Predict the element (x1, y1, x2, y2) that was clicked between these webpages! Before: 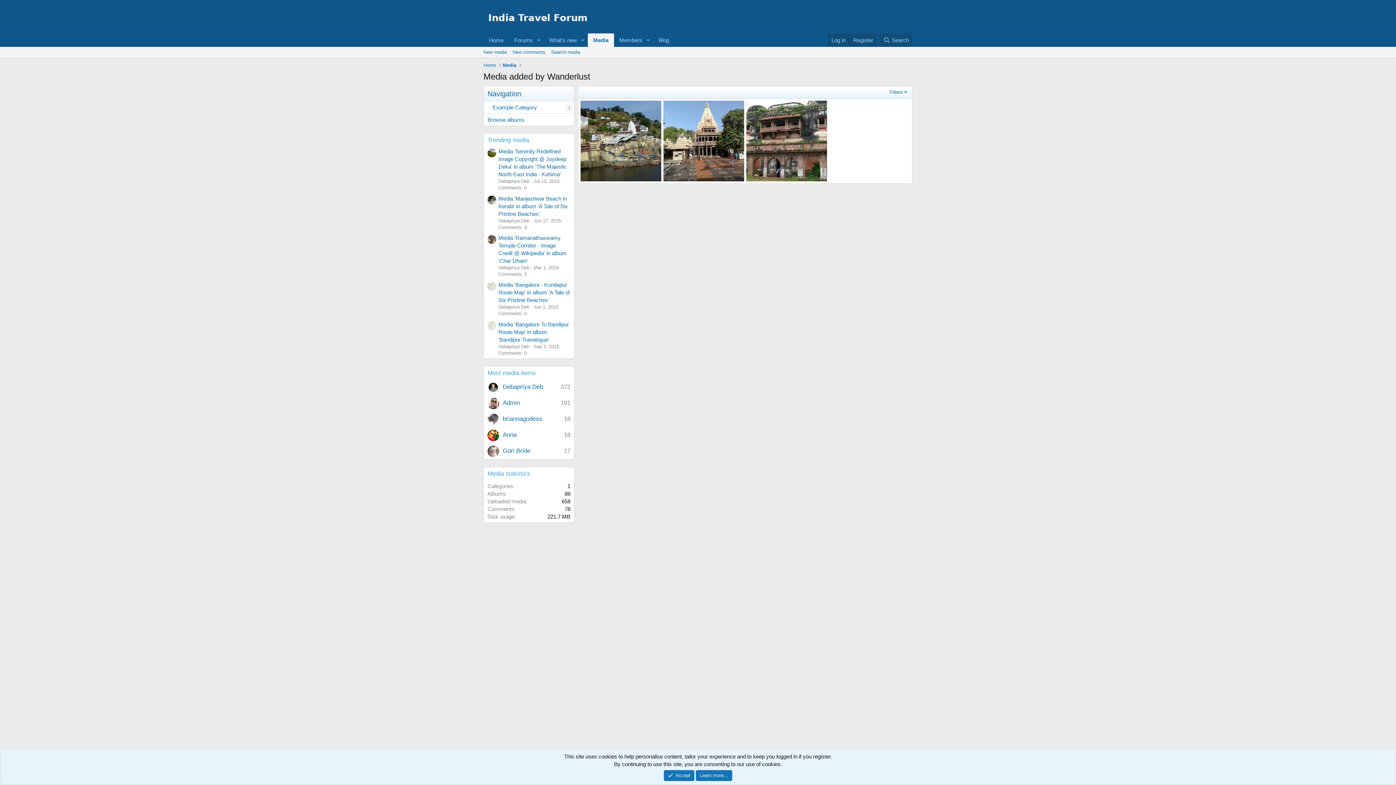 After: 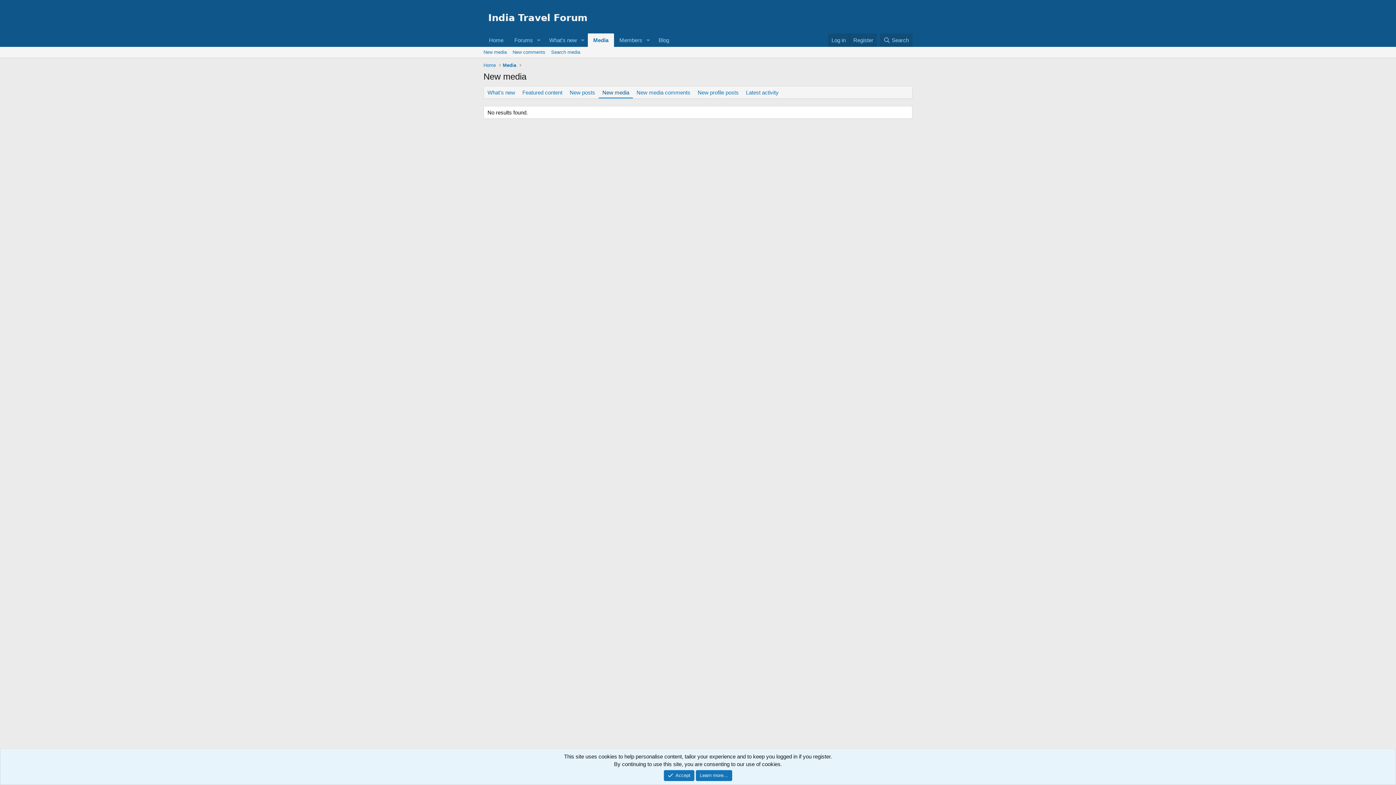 Action: label: New media bbox: (480, 46, 509, 57)